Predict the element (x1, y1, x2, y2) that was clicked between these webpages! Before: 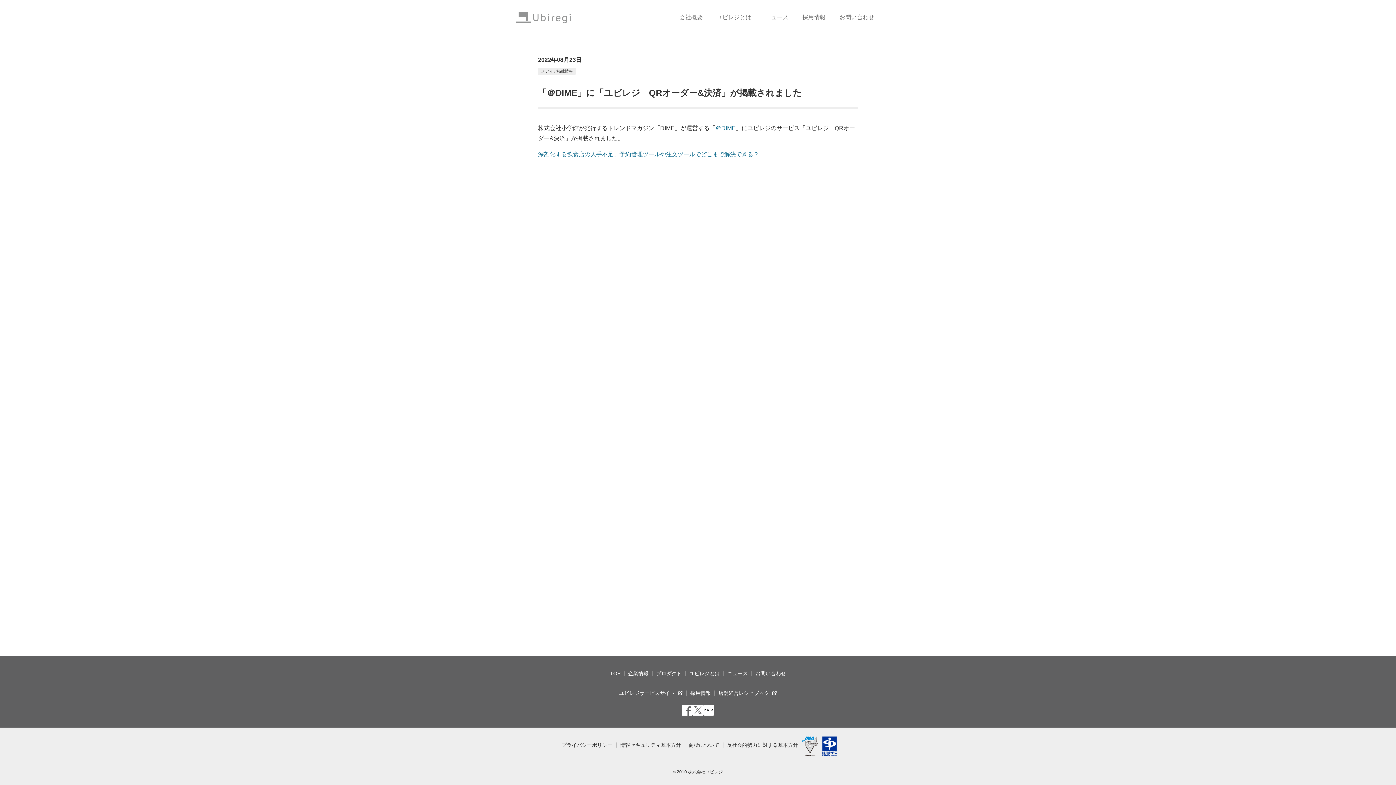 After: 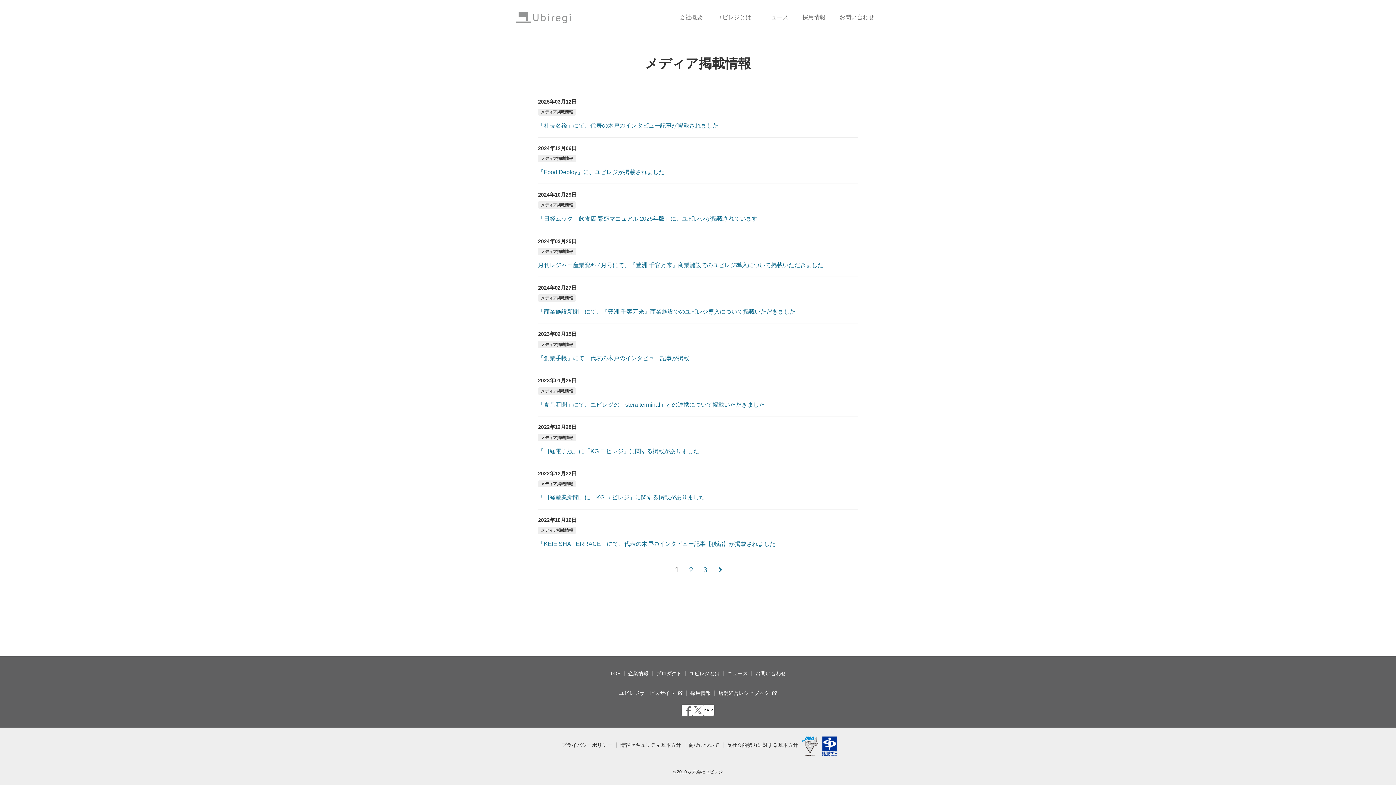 Action: label: メディア掲載情報 bbox: (538, 67, 576, 74)